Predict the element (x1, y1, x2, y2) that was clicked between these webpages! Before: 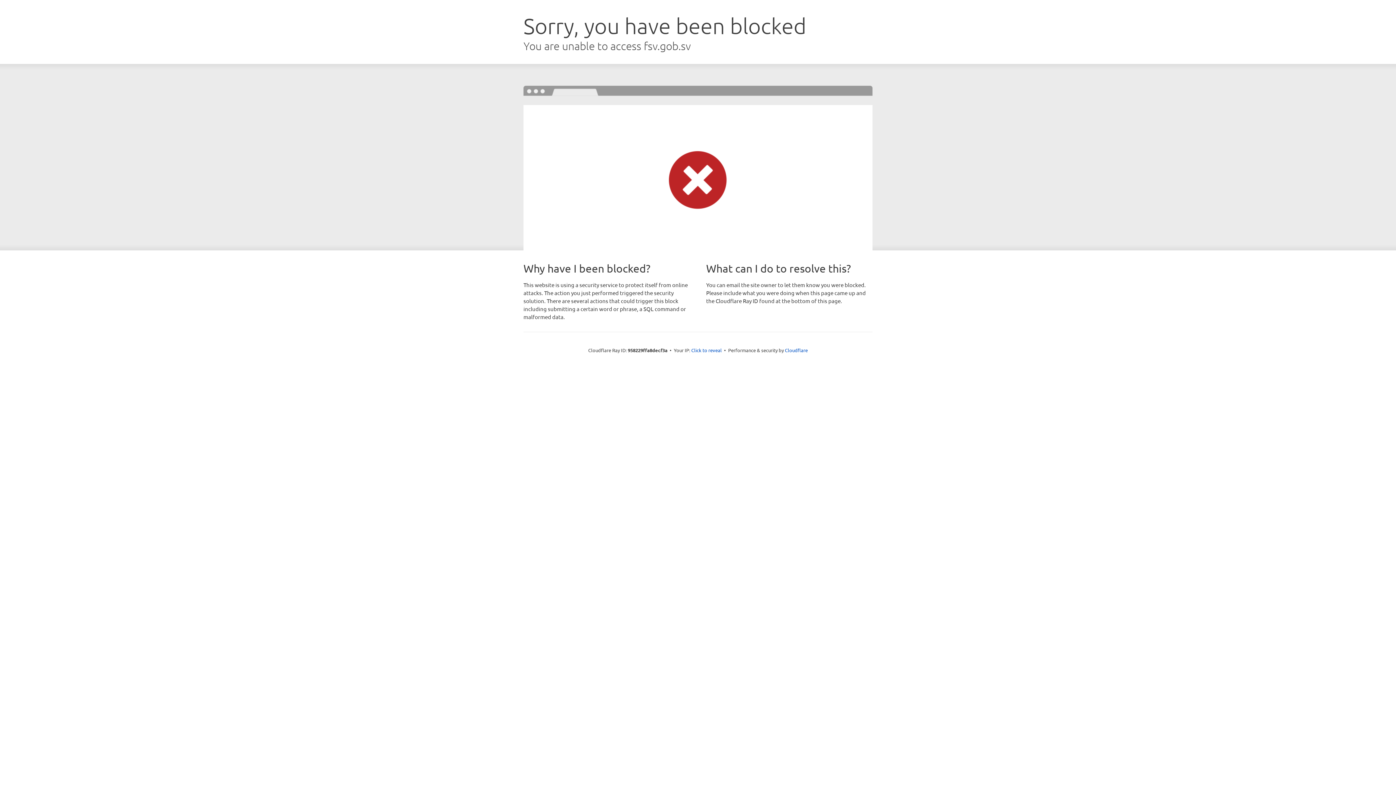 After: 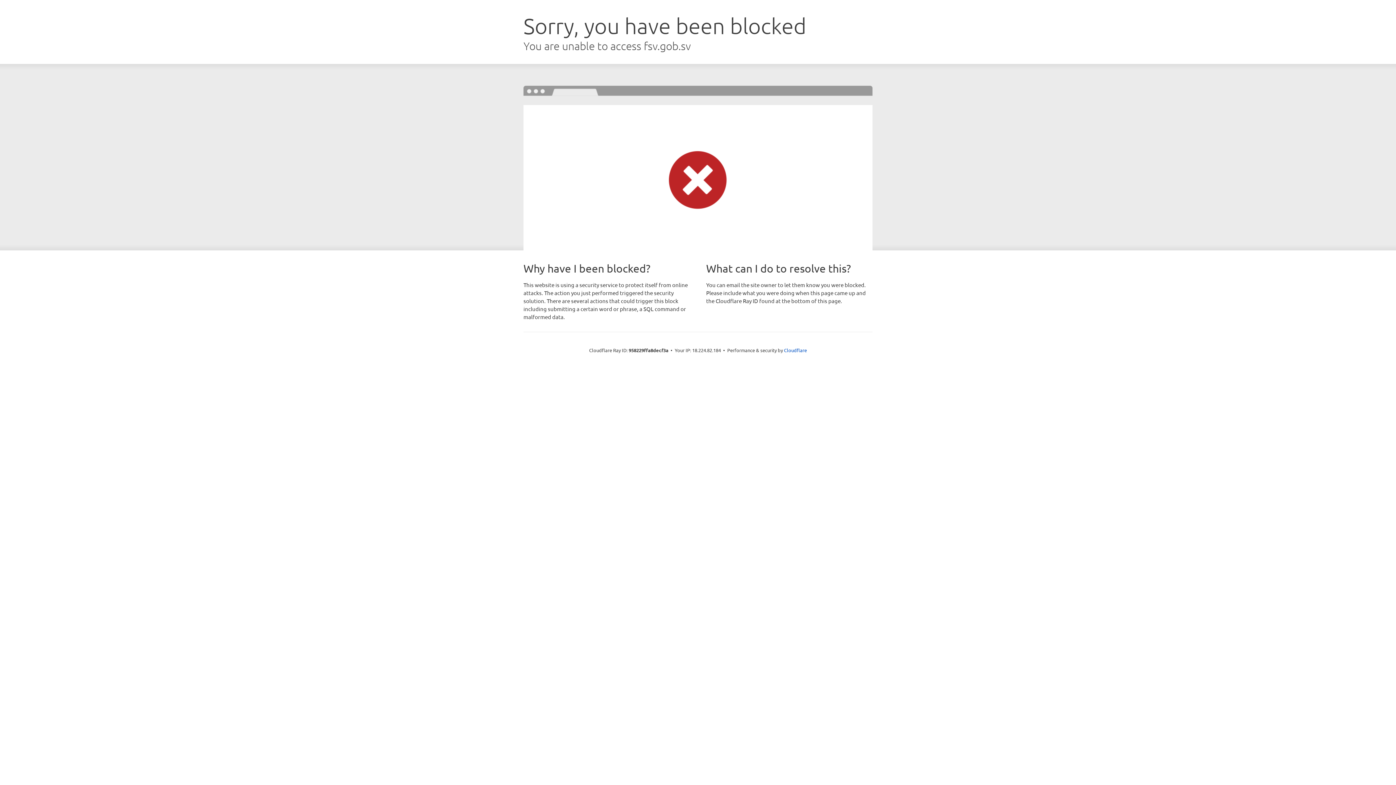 Action: bbox: (691, 346, 722, 353) label: Click to reveal